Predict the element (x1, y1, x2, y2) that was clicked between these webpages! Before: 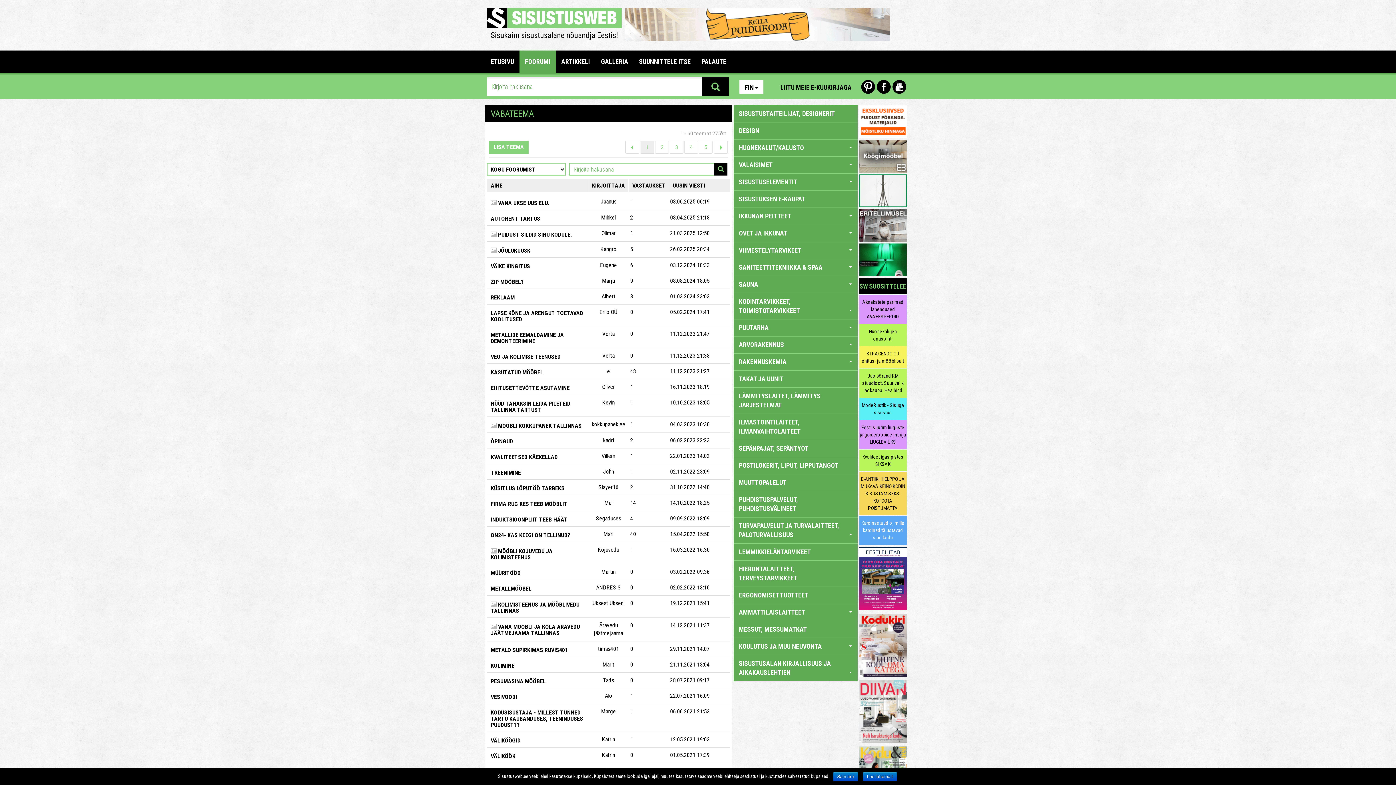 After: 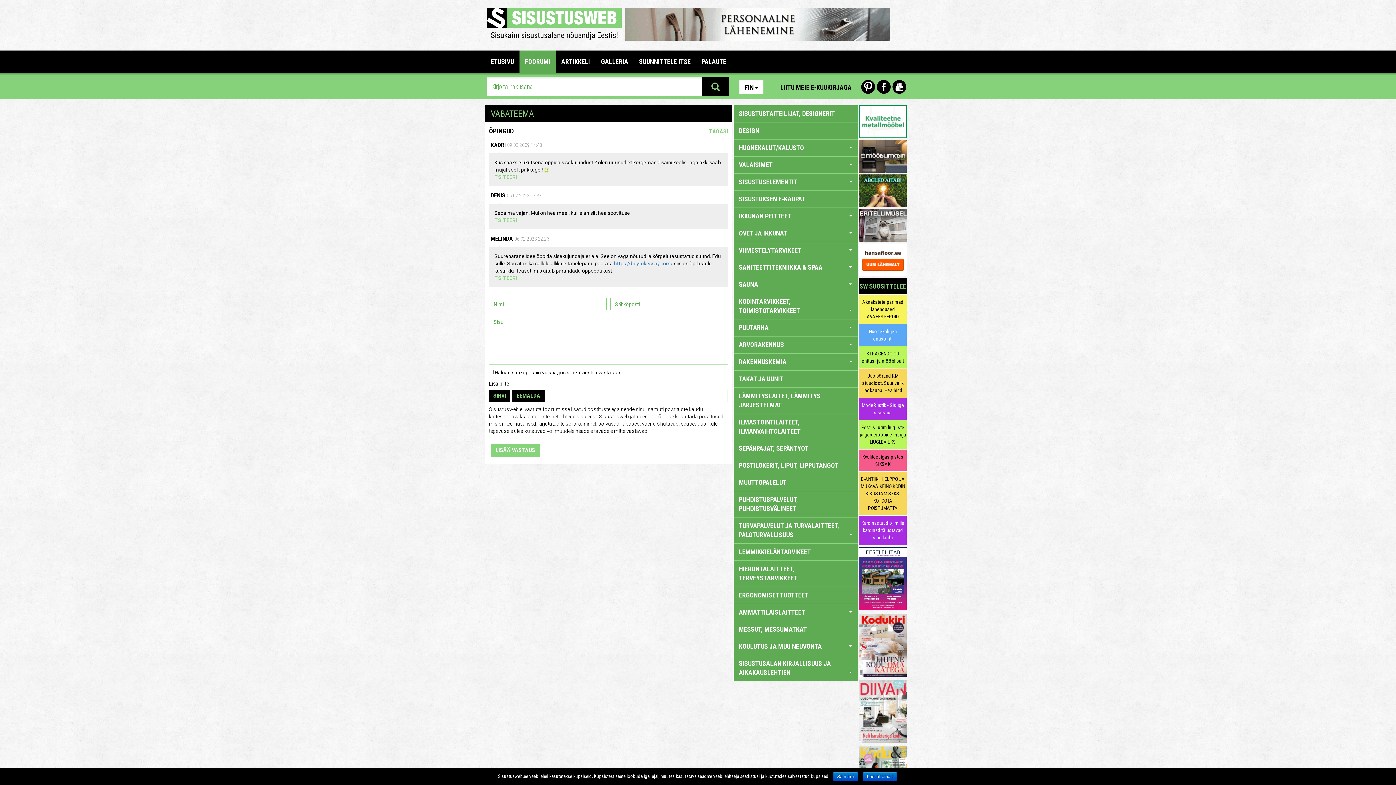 Action: label: ÕPINGUD bbox: (490, 438, 513, 445)